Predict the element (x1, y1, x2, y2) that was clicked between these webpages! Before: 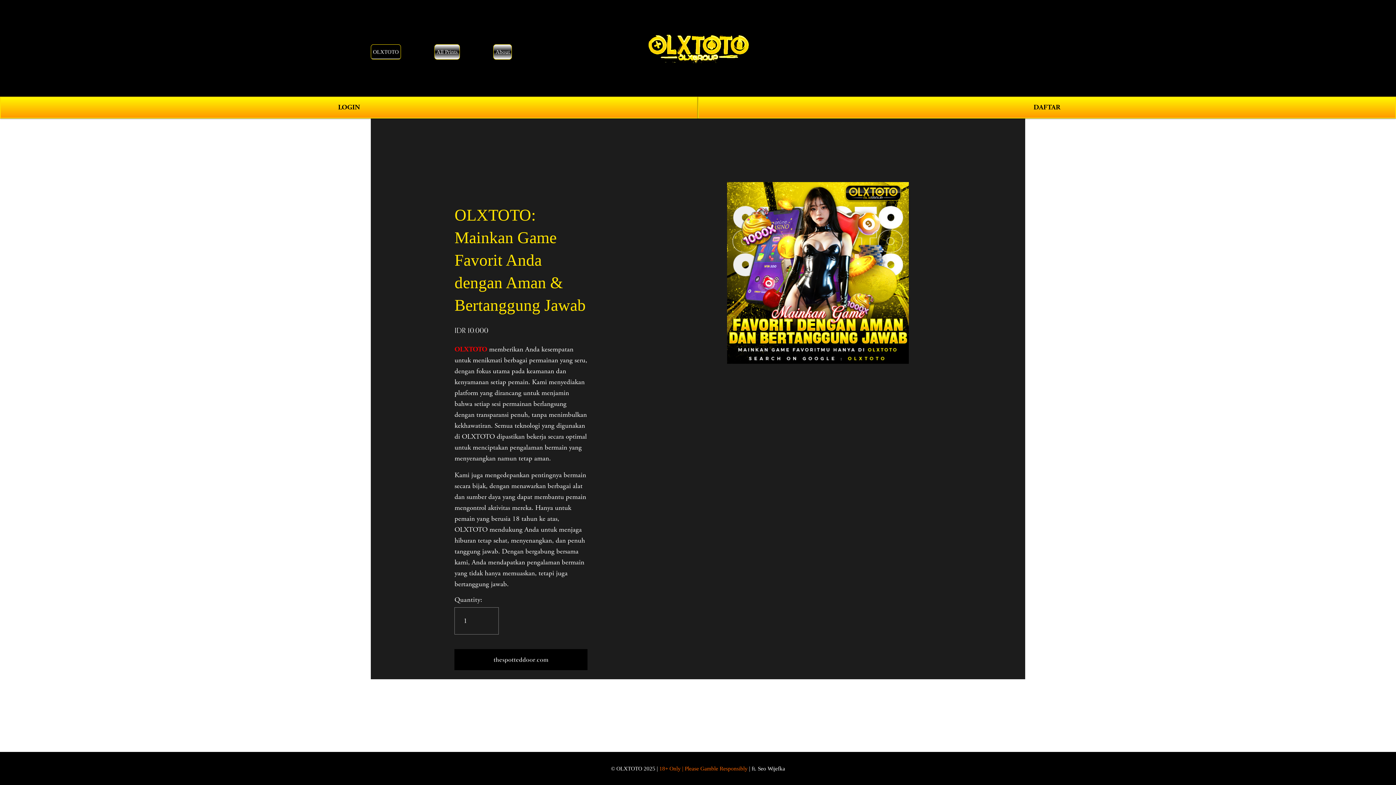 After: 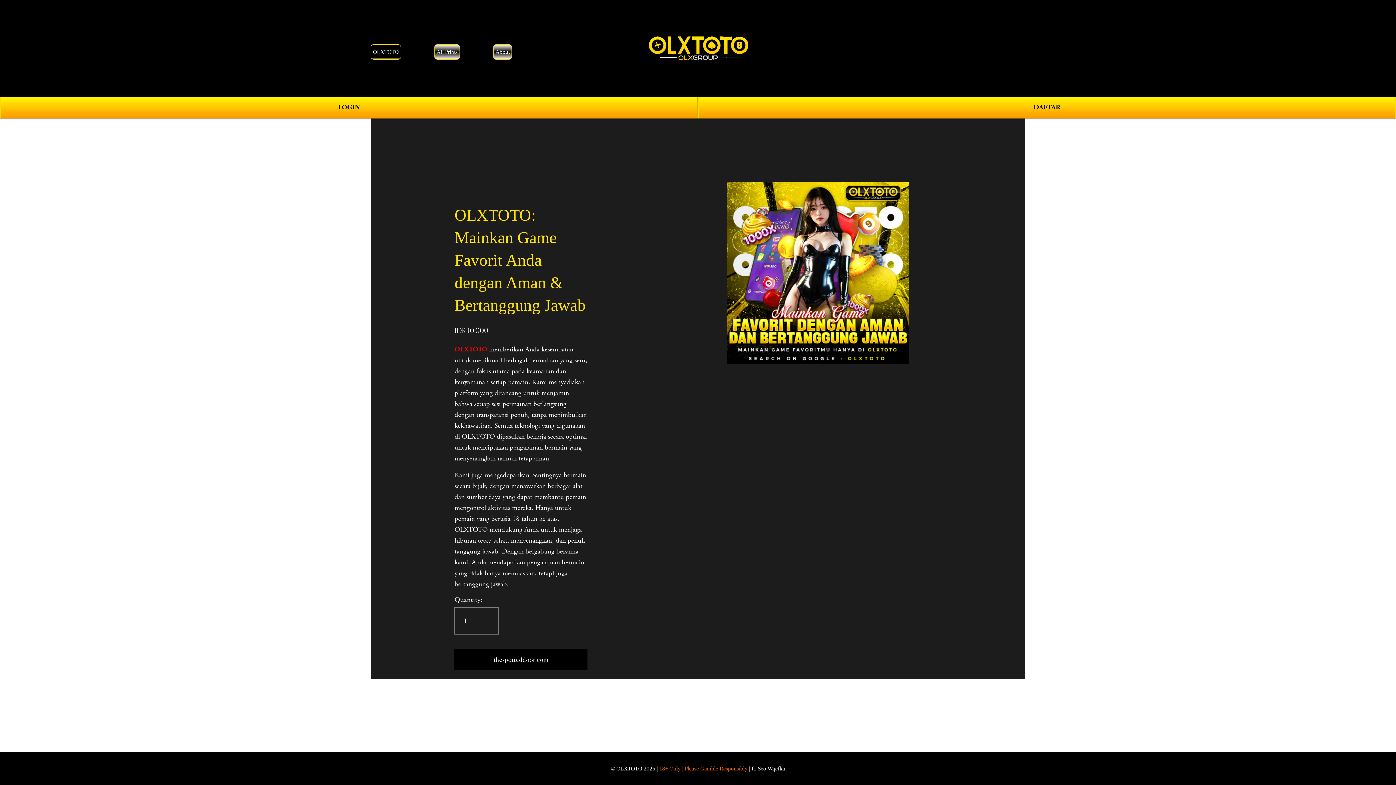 Action: bbox: (659, 765, 747, 772) label: 18+ Only | Please Gamble Responsibly